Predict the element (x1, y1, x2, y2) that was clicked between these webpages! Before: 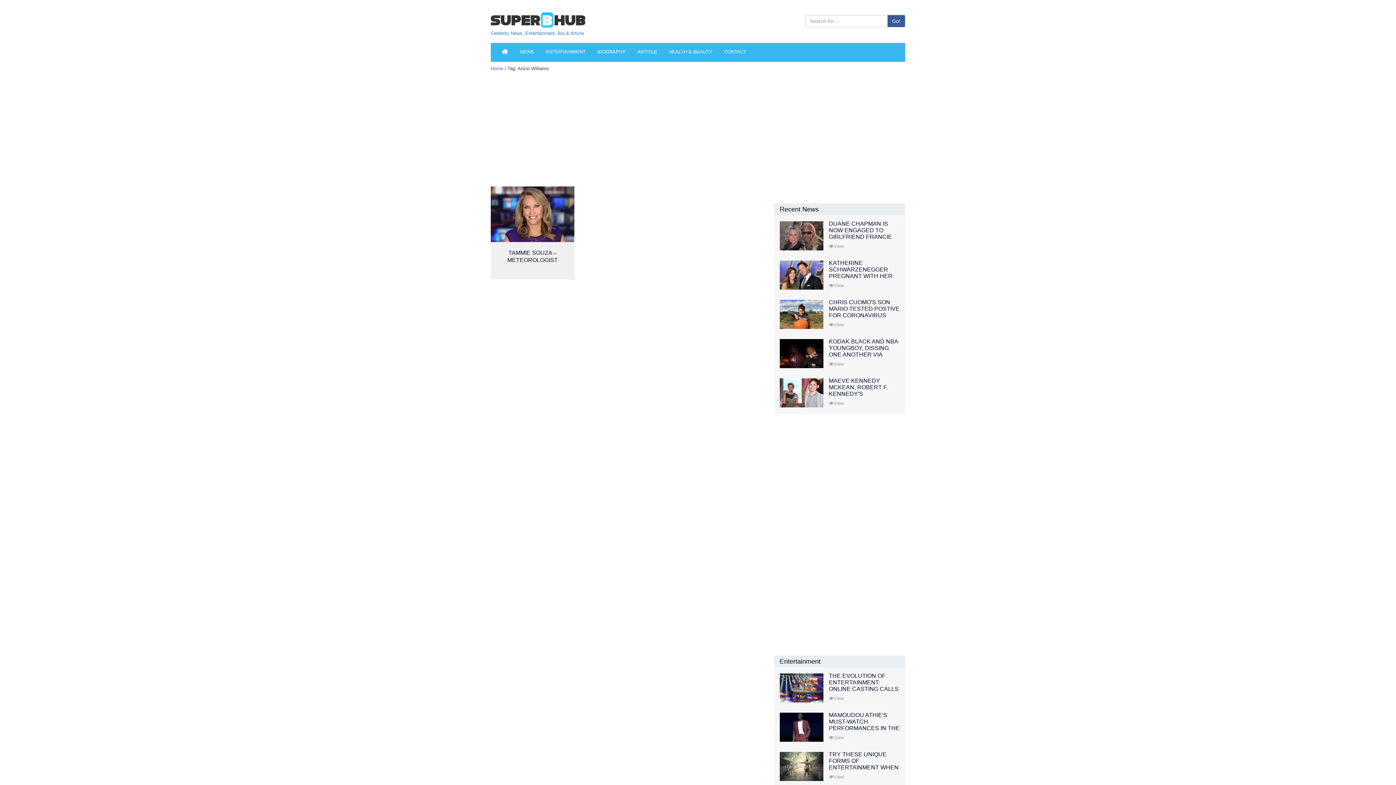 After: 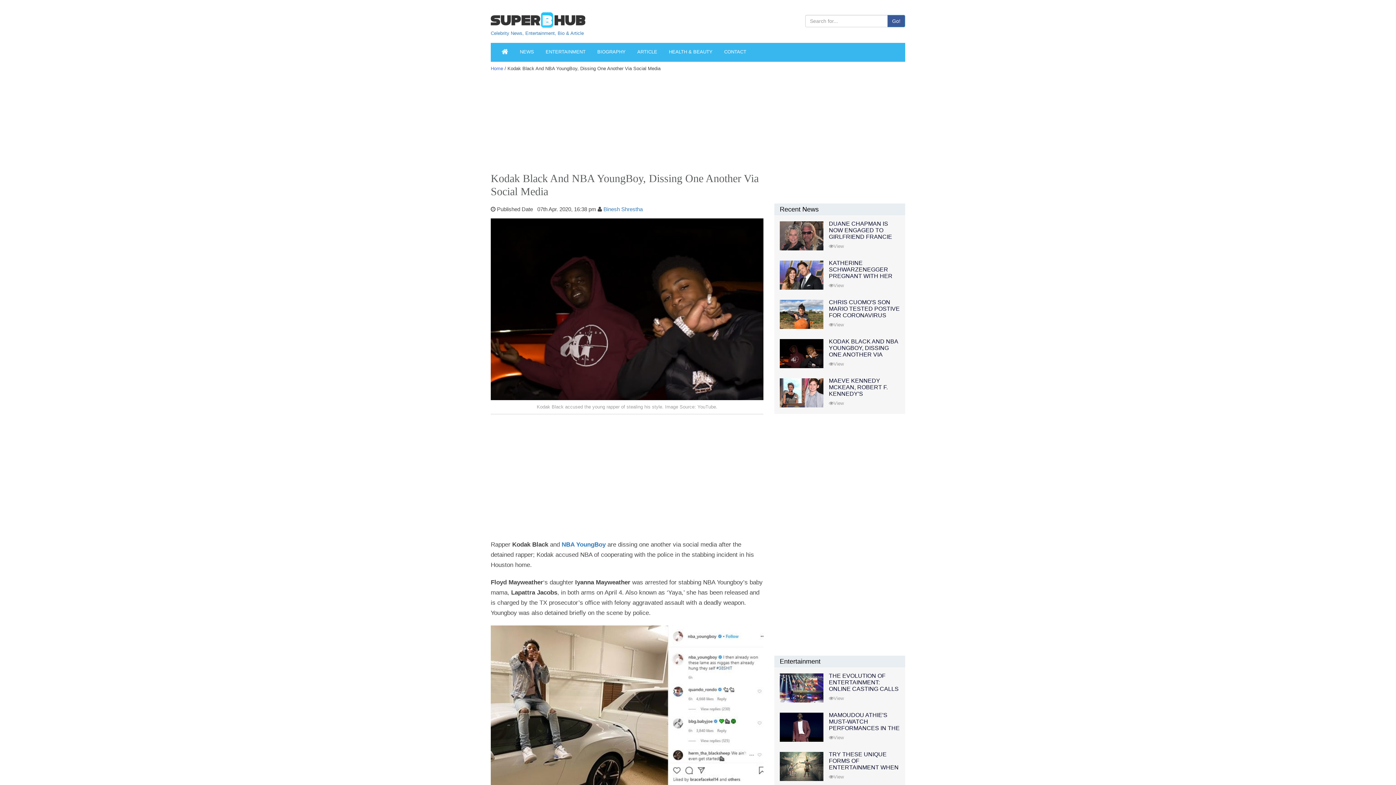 Action: bbox: (829, 338, 898, 364) label: KODAK BLACK AND NBA YOUNGBOY, DISSING ONE ANOTHER VIA SOCIAL MEDIA